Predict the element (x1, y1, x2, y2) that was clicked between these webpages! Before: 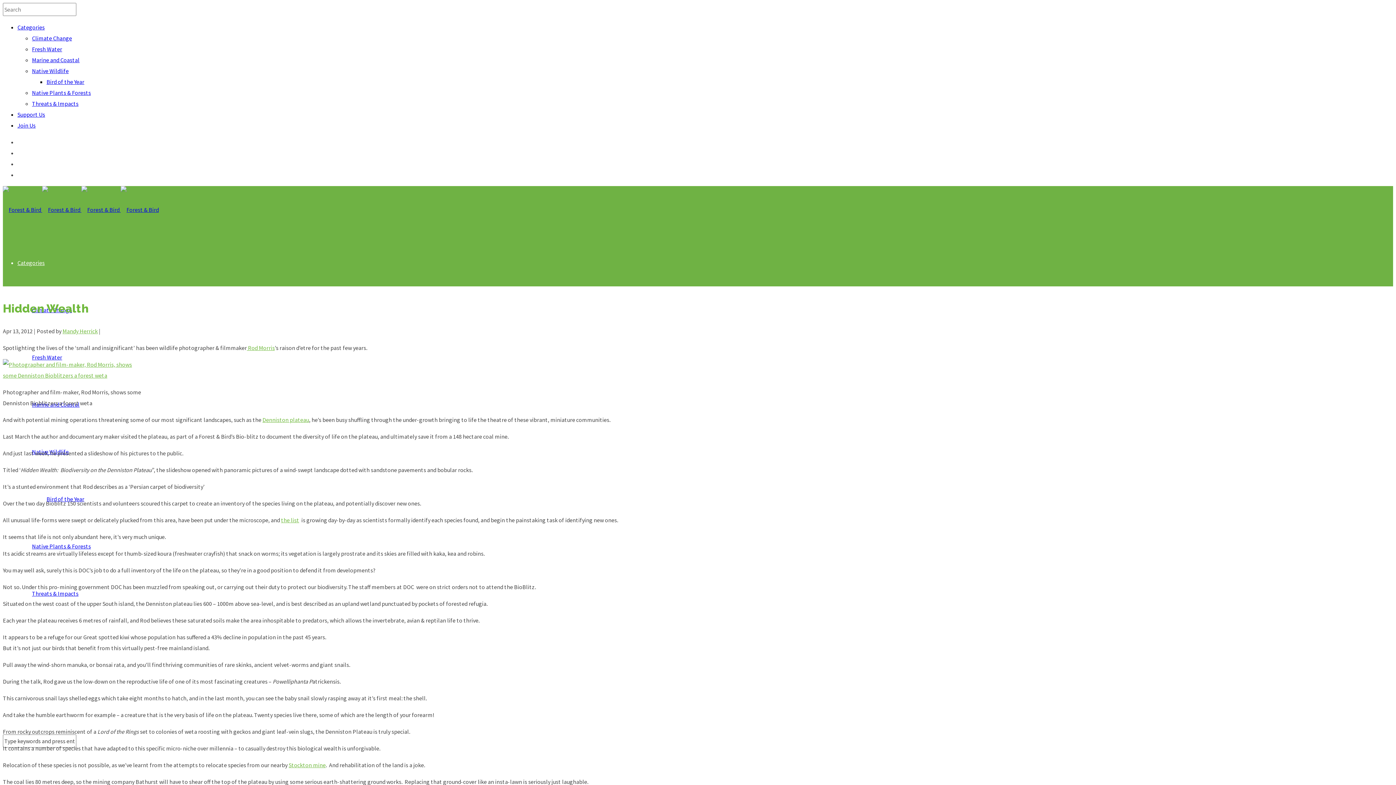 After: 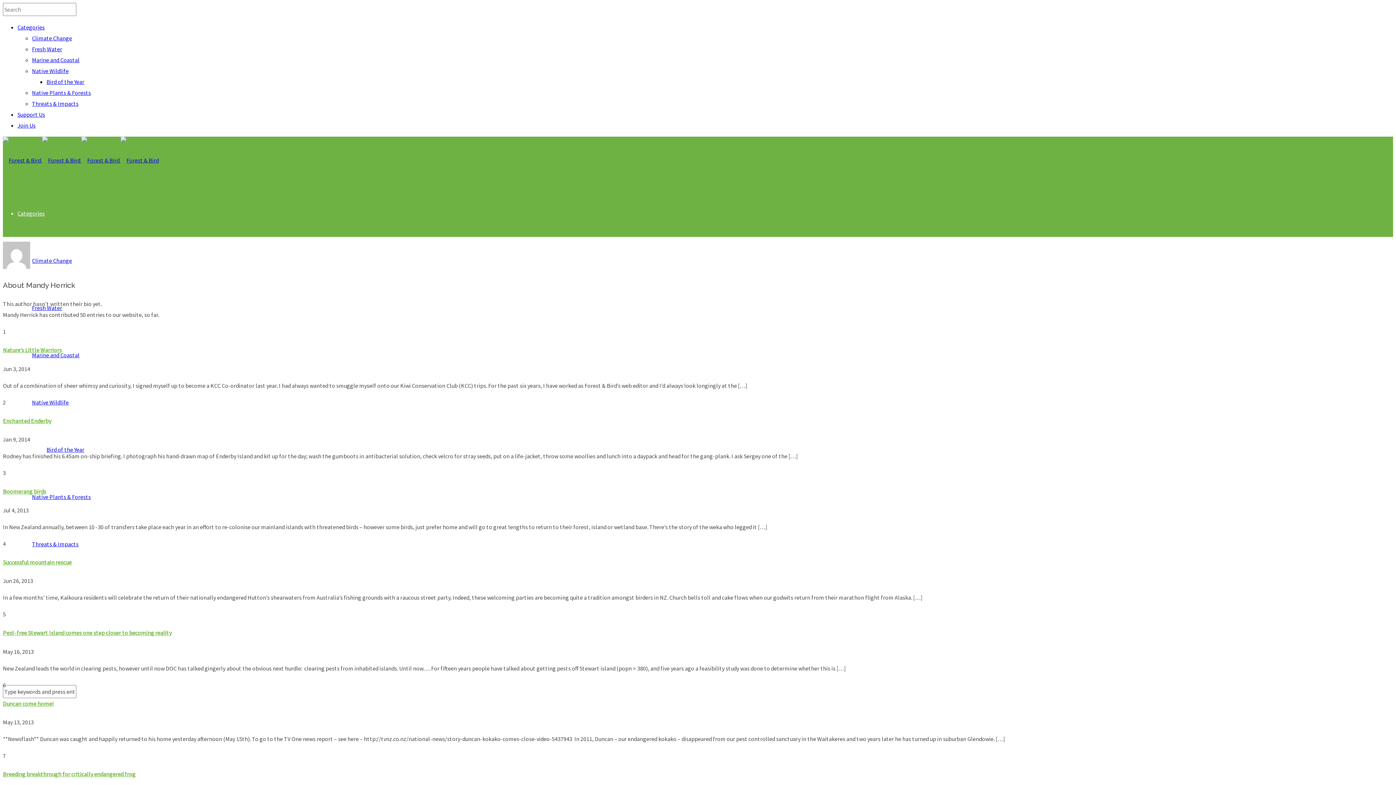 Action: bbox: (62, 327, 97, 334) label: Mandy Herrick